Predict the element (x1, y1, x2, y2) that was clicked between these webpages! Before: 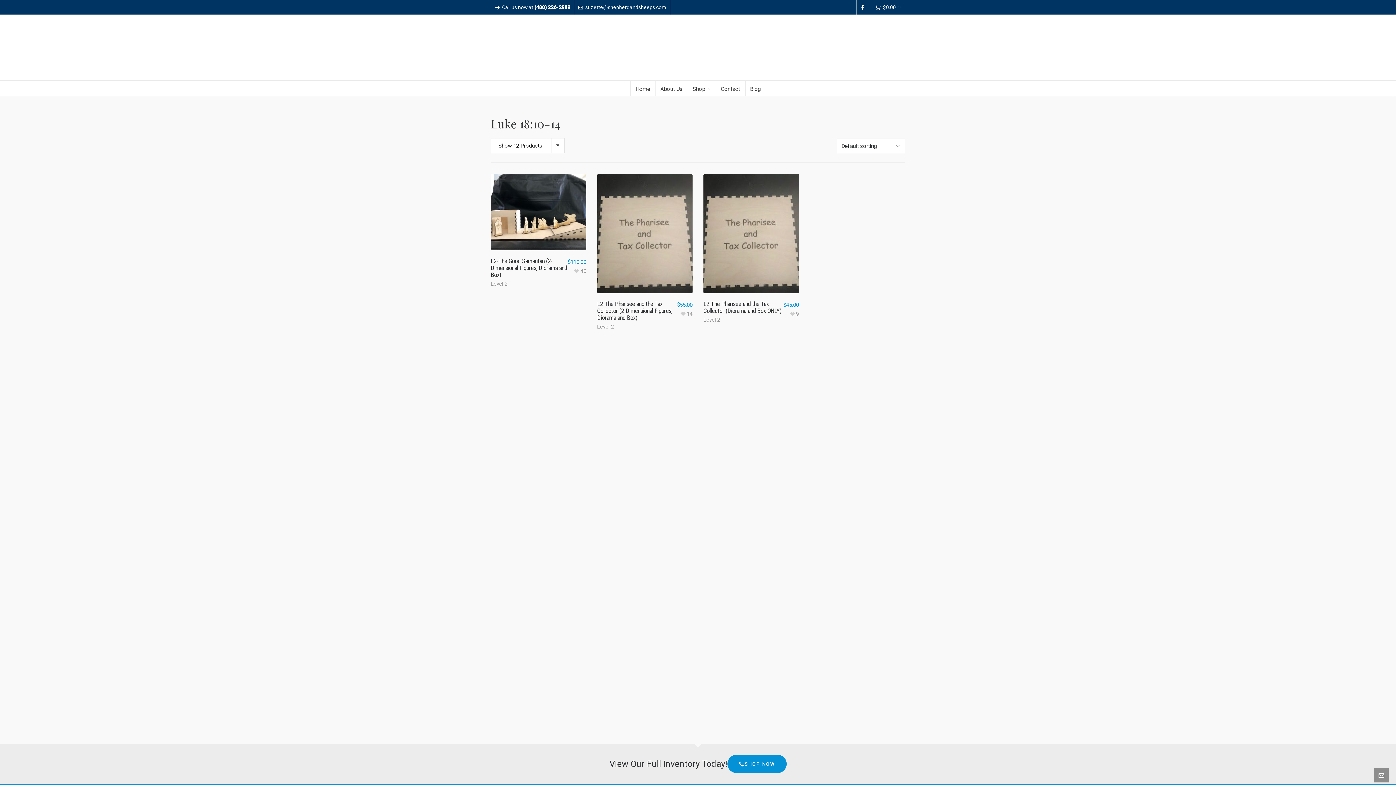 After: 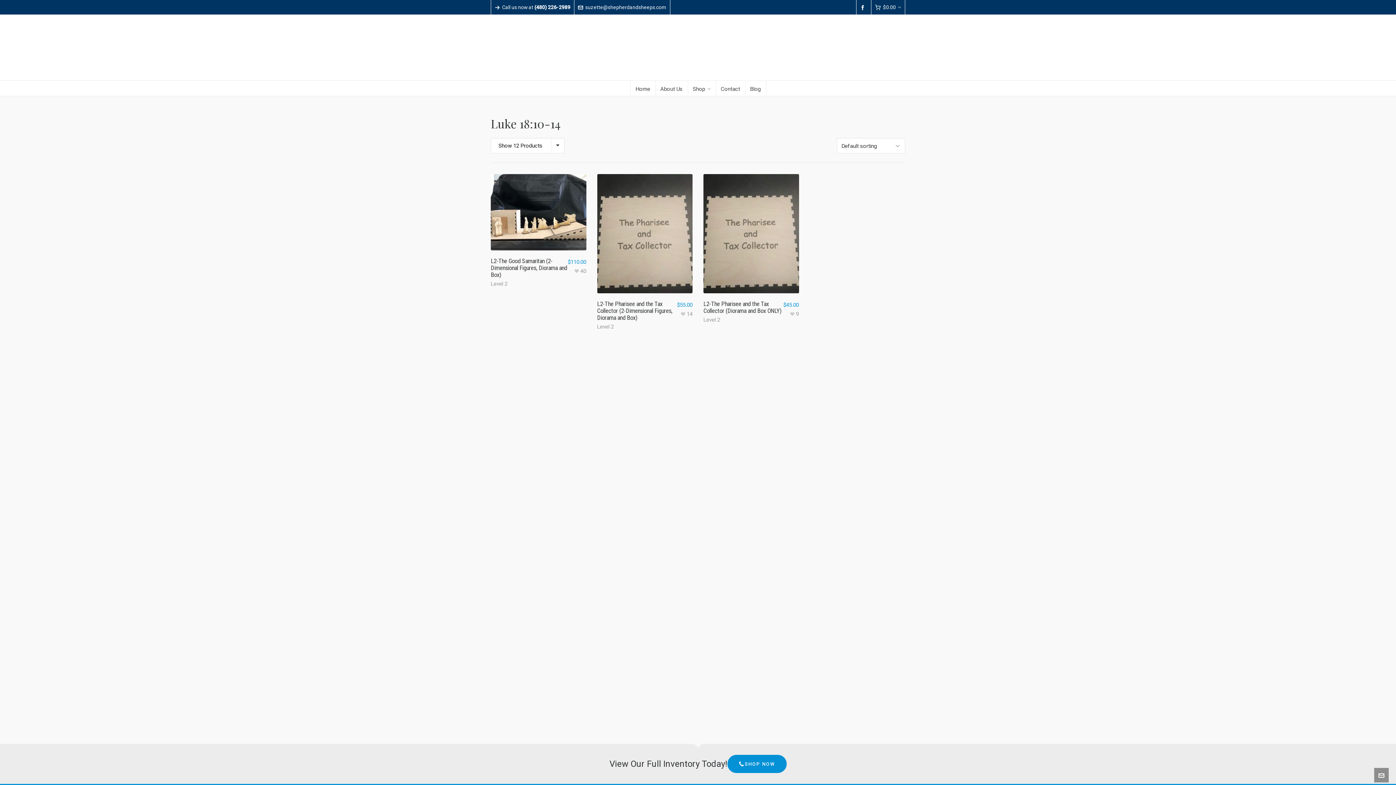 Action: bbox: (578, 2, 666, 12) label: suzette@shepherdandsheeps.com